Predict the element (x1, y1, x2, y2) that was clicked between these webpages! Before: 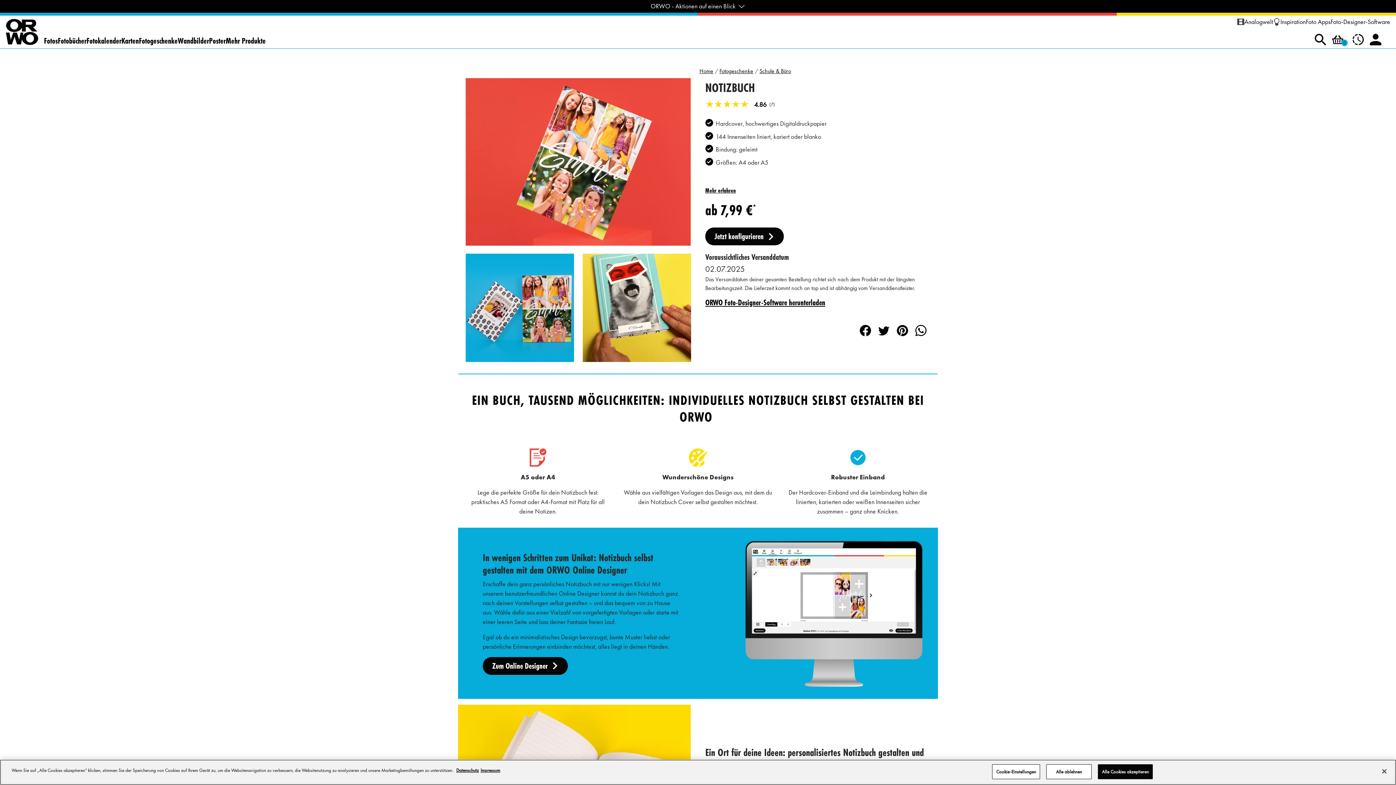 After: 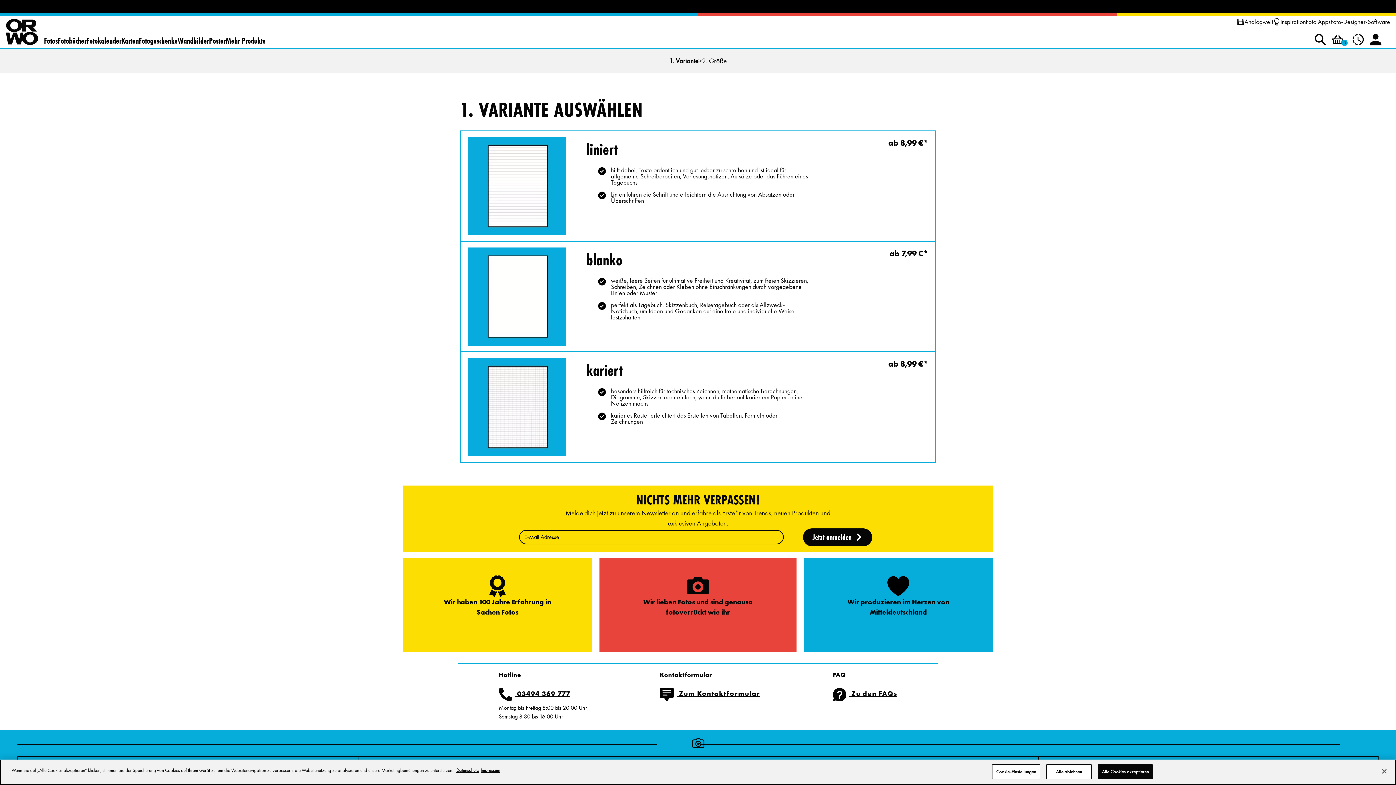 Action: bbox: (705, 227, 784, 245) label: Jetzt konfigurieren